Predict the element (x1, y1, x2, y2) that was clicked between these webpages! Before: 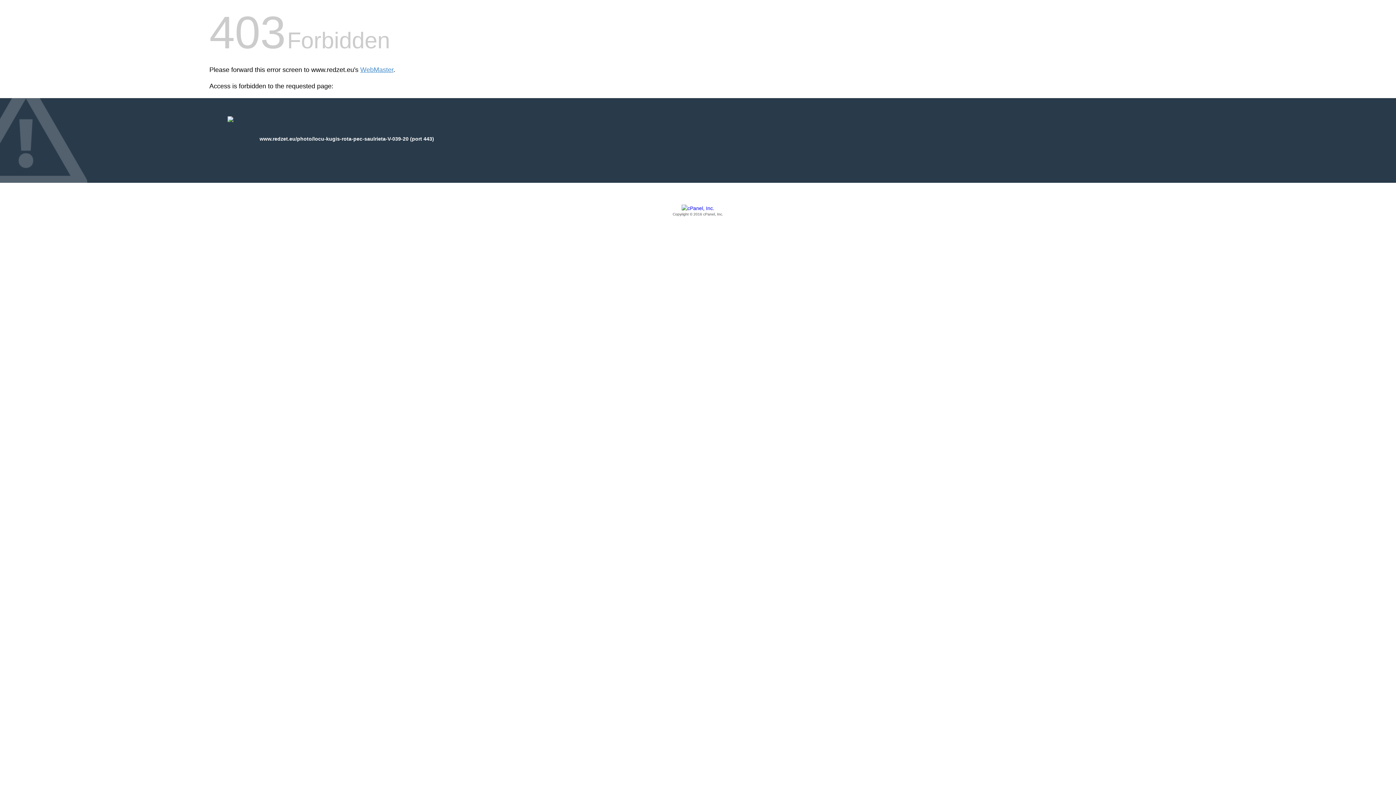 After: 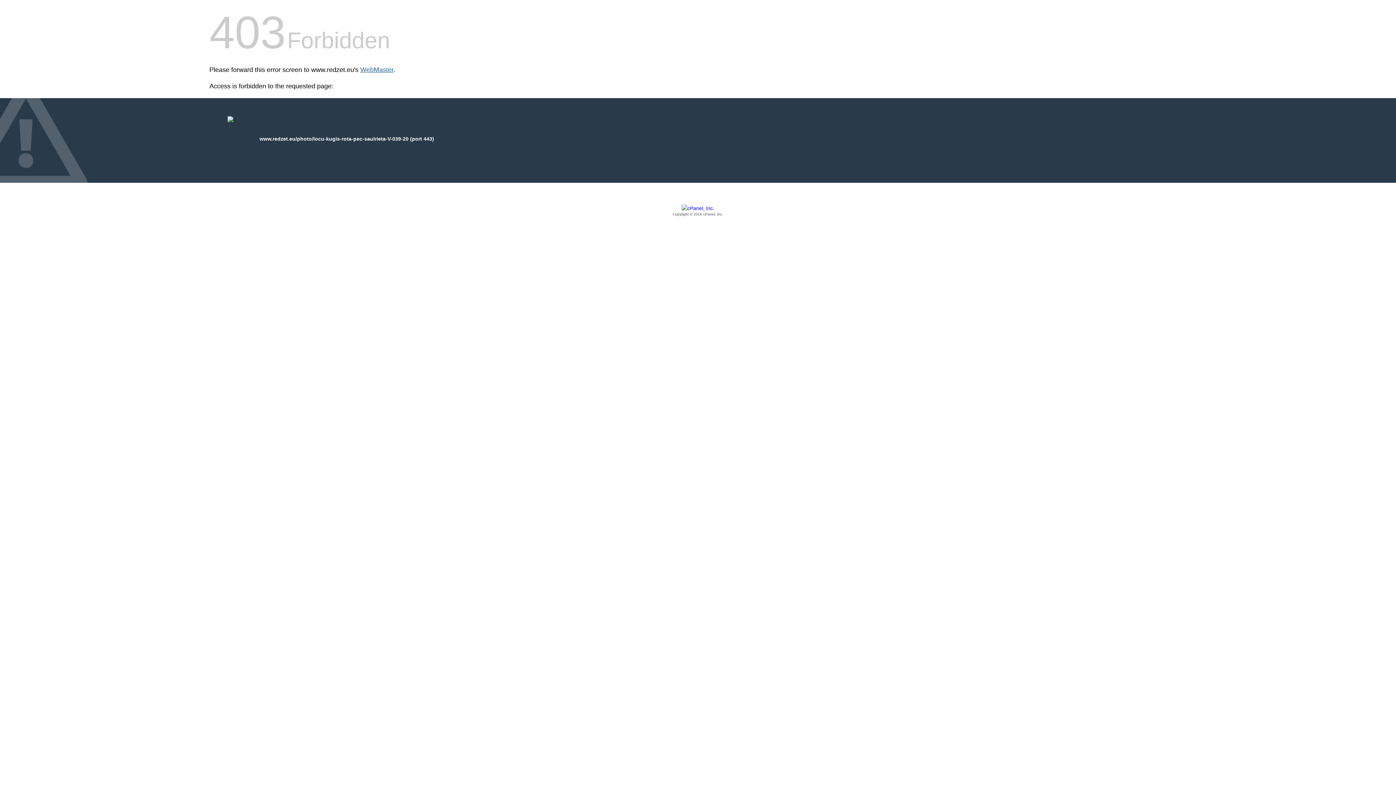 Action: label: WebMaster bbox: (360, 66, 393, 73)